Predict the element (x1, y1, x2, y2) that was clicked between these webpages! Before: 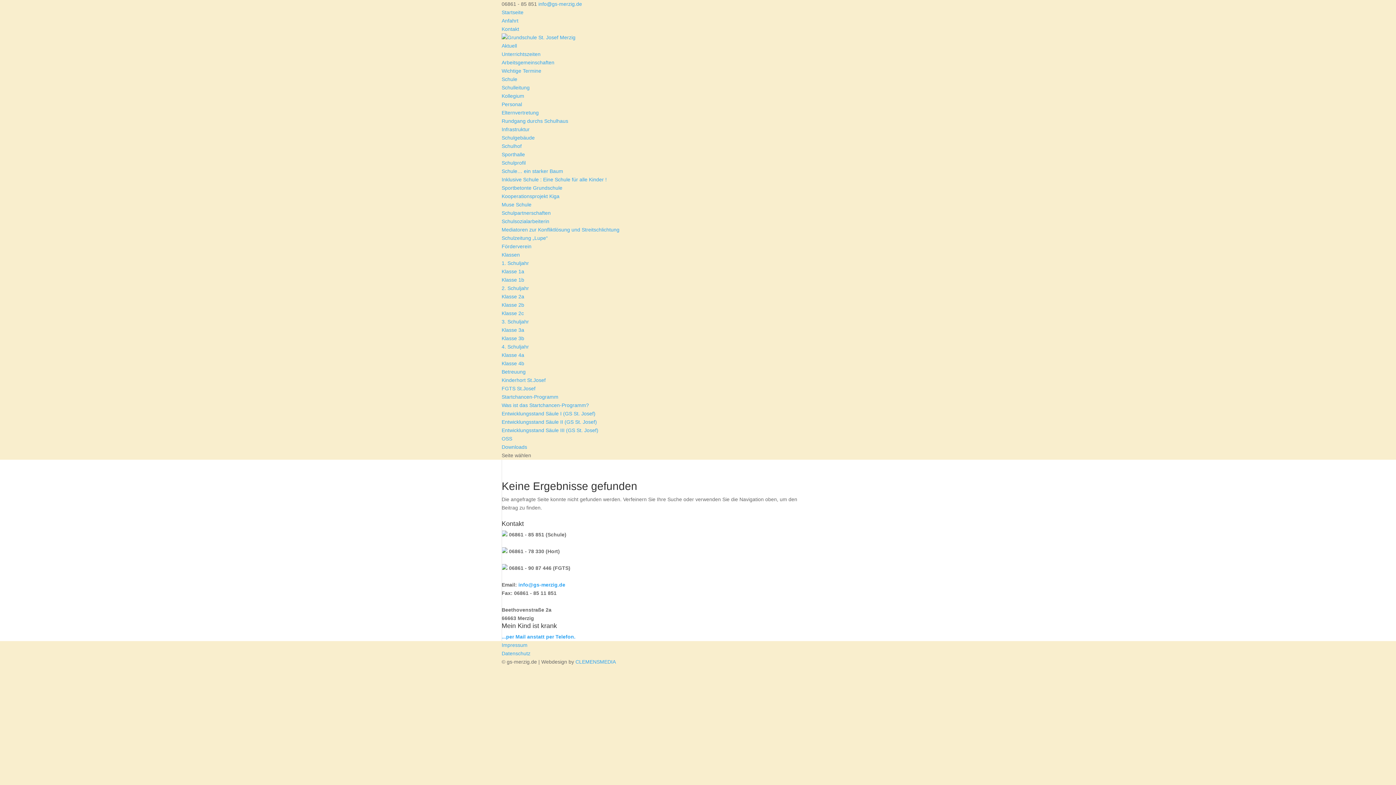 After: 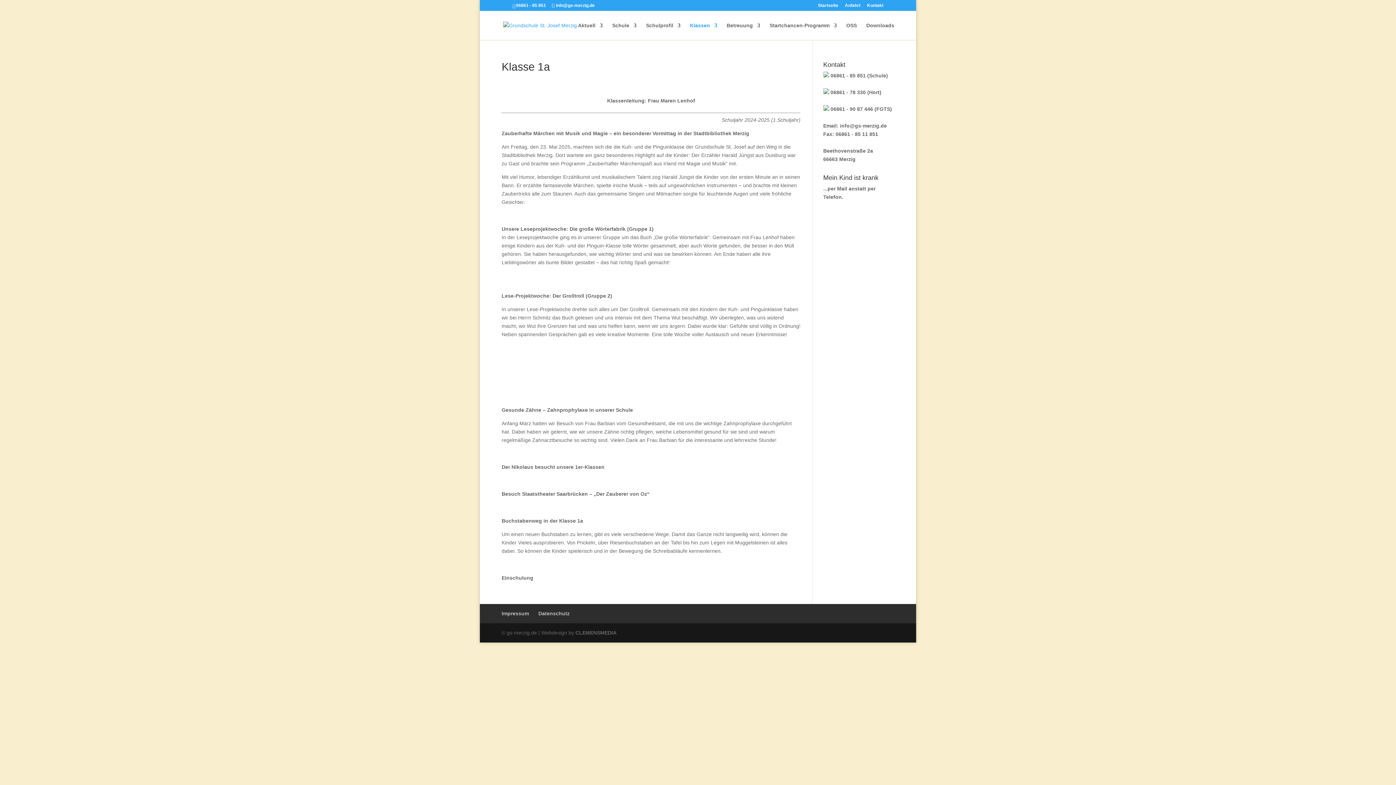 Action: label: Klasse 1a bbox: (501, 268, 524, 274)